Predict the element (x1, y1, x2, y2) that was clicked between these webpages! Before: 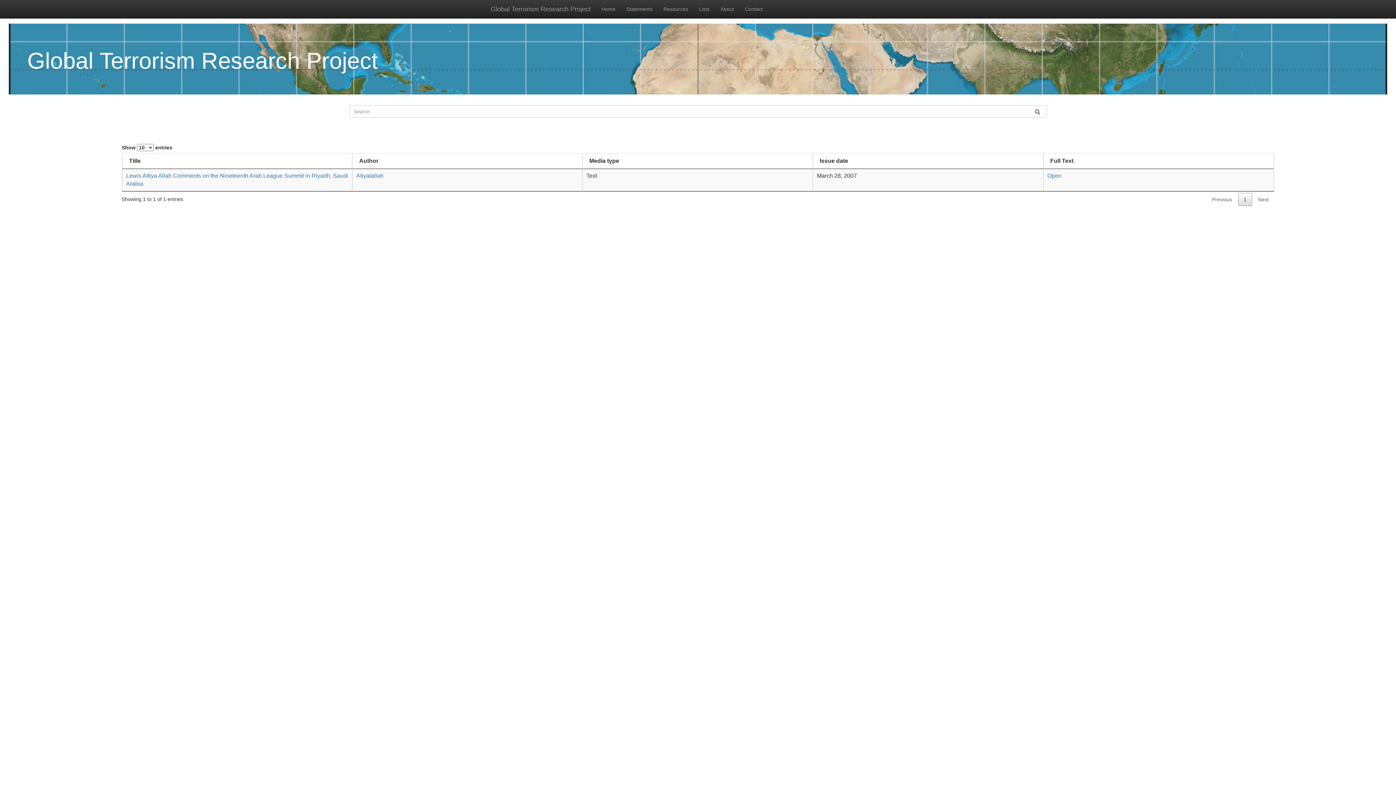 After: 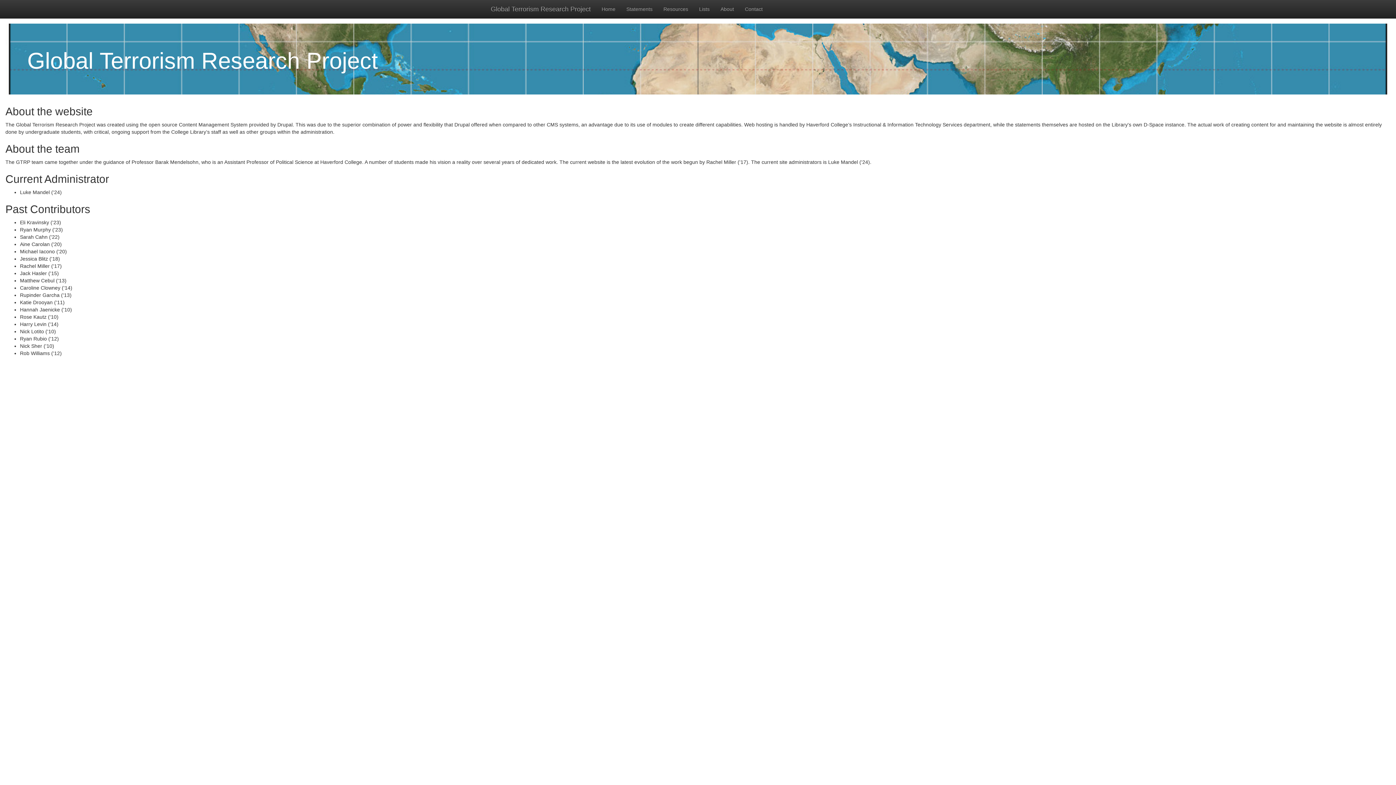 Action: bbox: (715, 0, 739, 18) label: About